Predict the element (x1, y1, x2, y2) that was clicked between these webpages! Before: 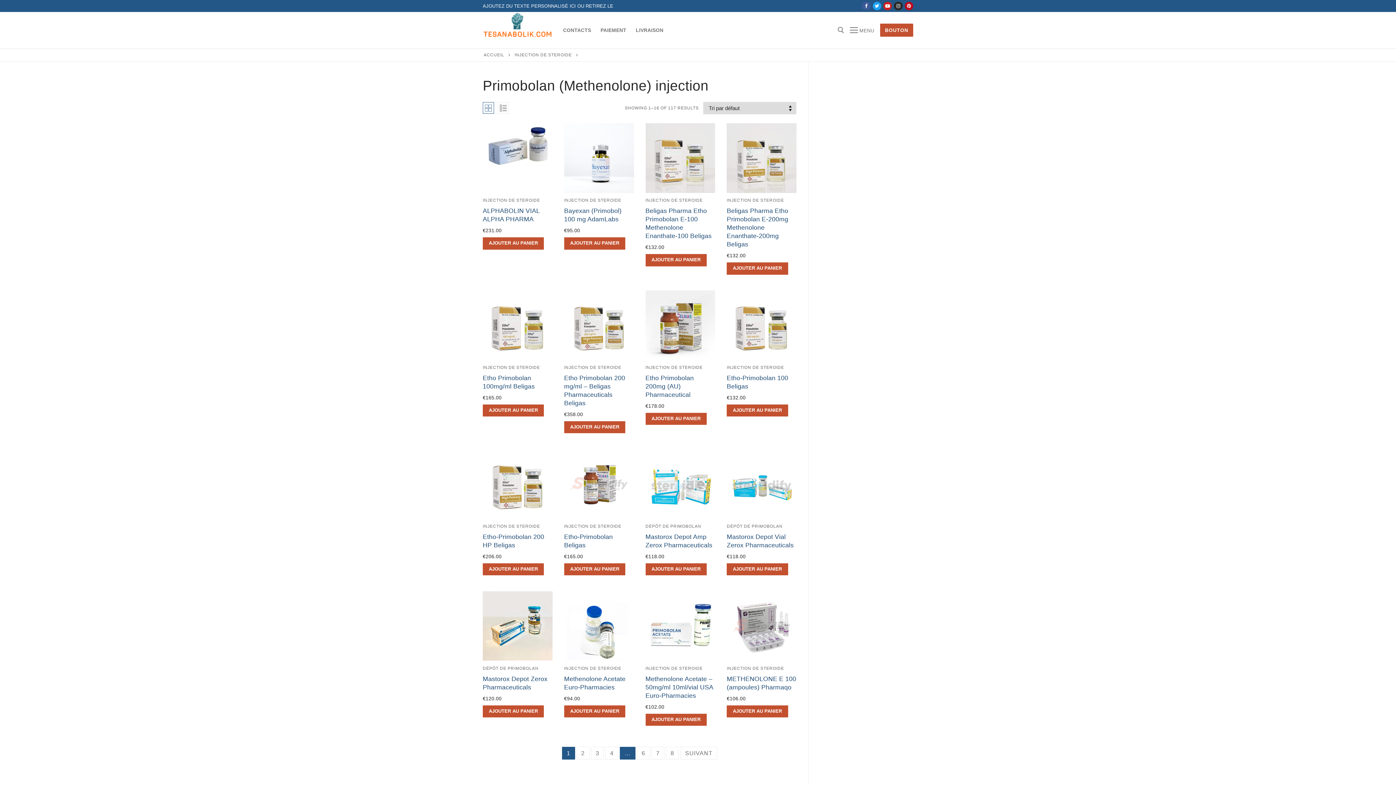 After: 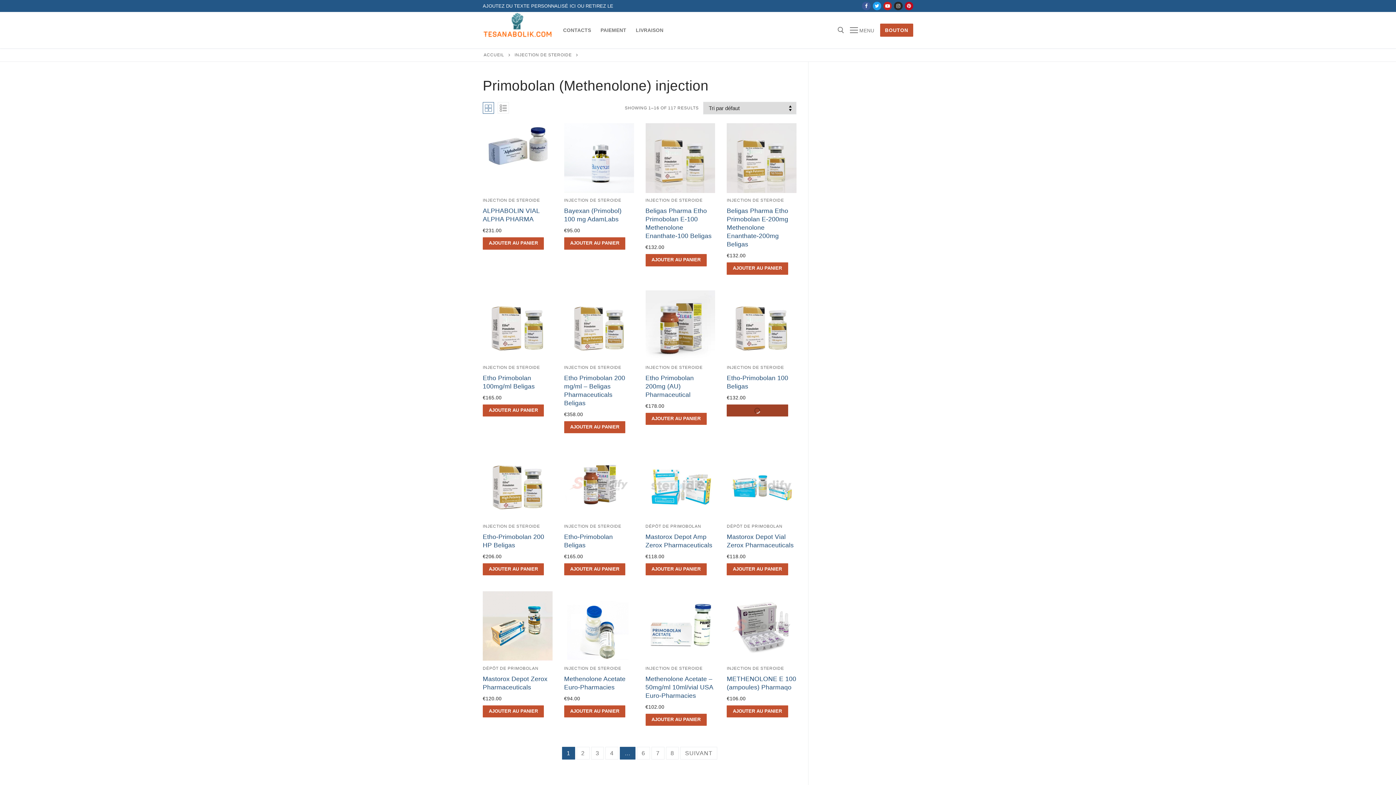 Action: bbox: (727, 404, 788, 416) label: Ajouter au panier : “Etho-Primobolan 100 Beligas”